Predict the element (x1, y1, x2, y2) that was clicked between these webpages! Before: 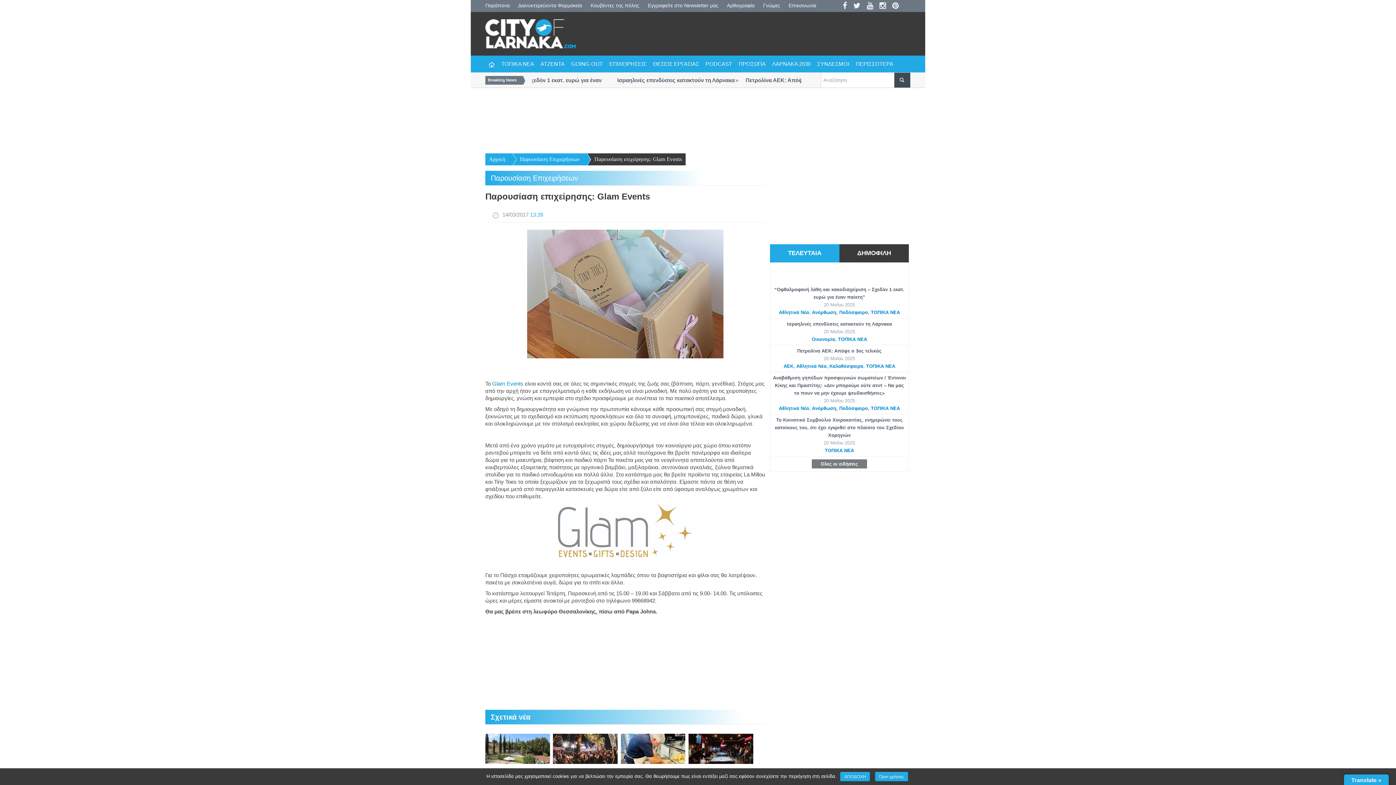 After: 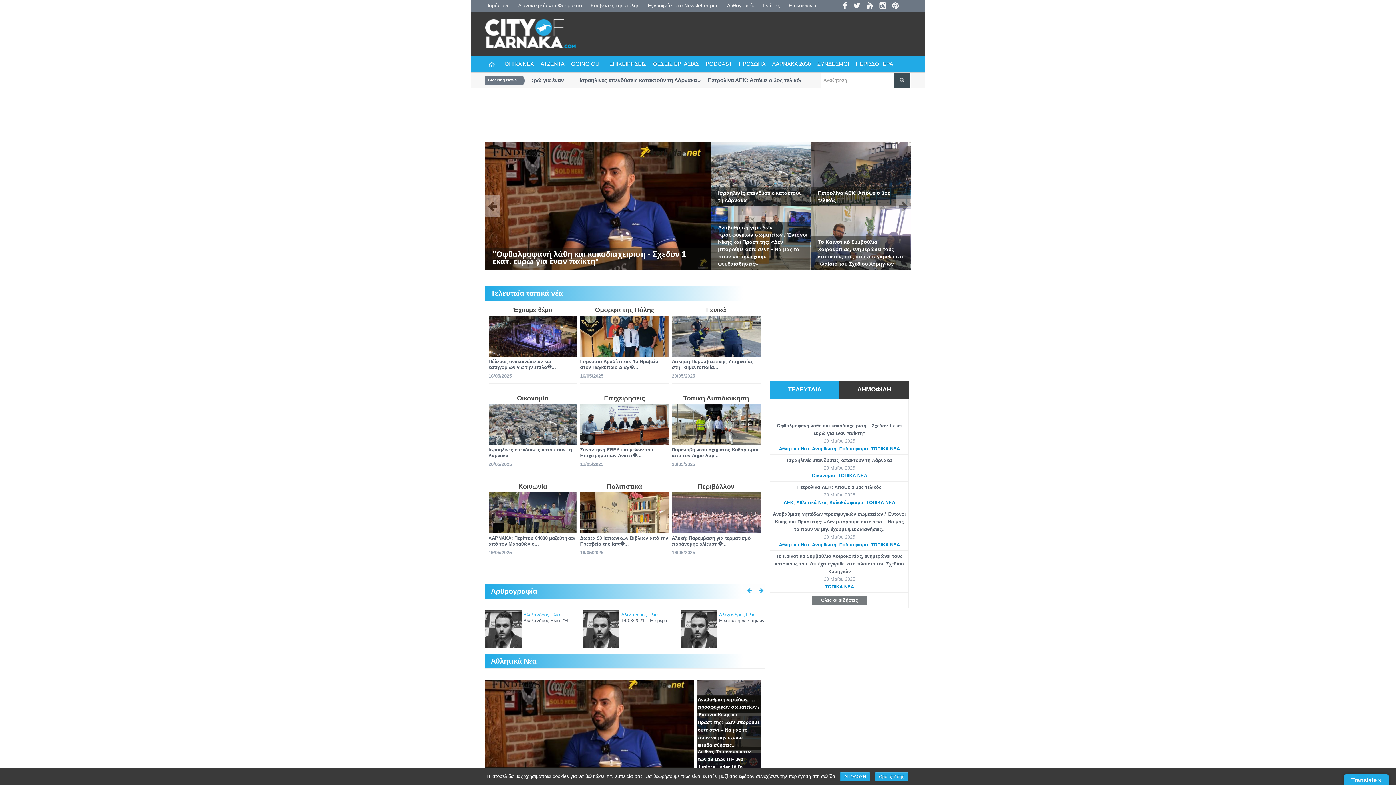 Action: bbox: (485, 153, 505, 165) label: Αρχική